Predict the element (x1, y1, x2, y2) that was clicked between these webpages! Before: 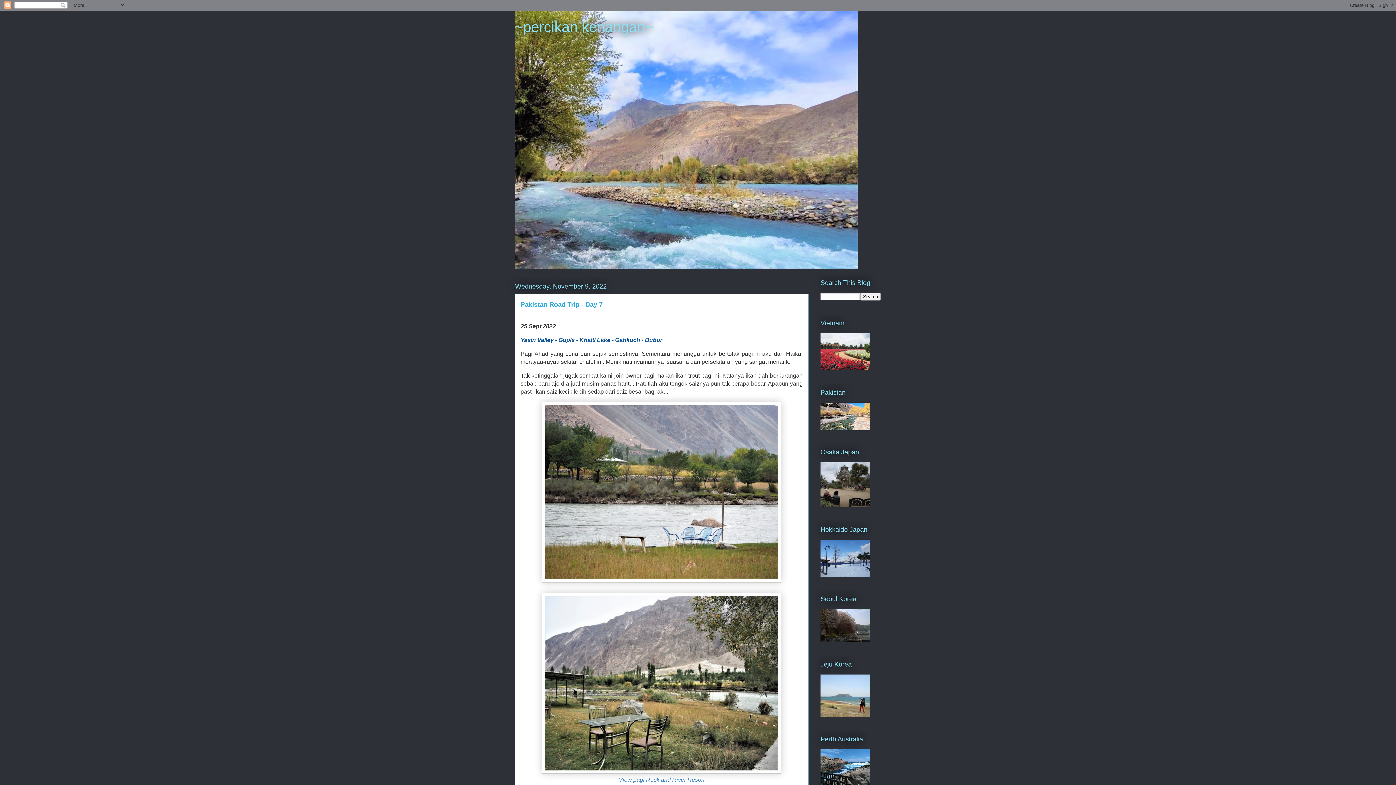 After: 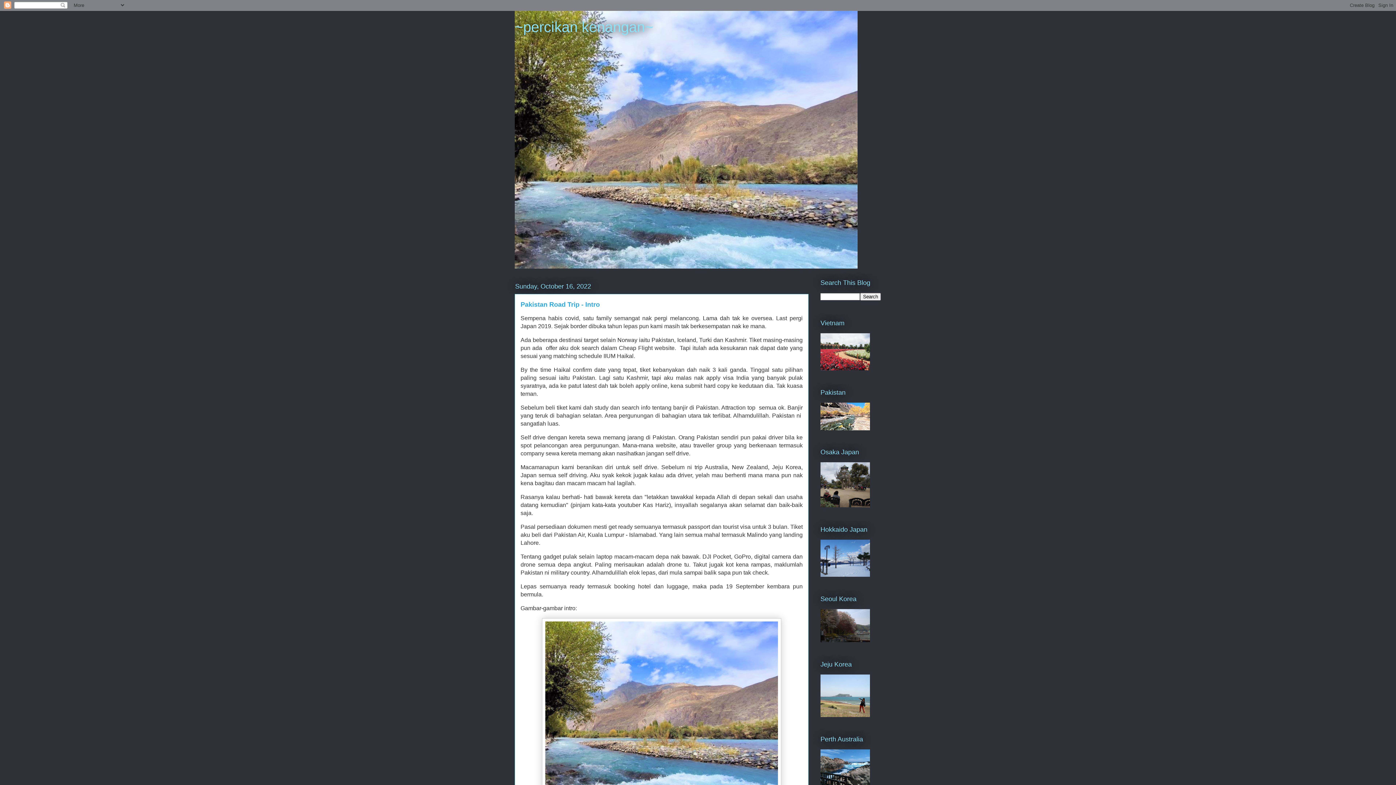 Action: bbox: (820, 426, 870, 431)